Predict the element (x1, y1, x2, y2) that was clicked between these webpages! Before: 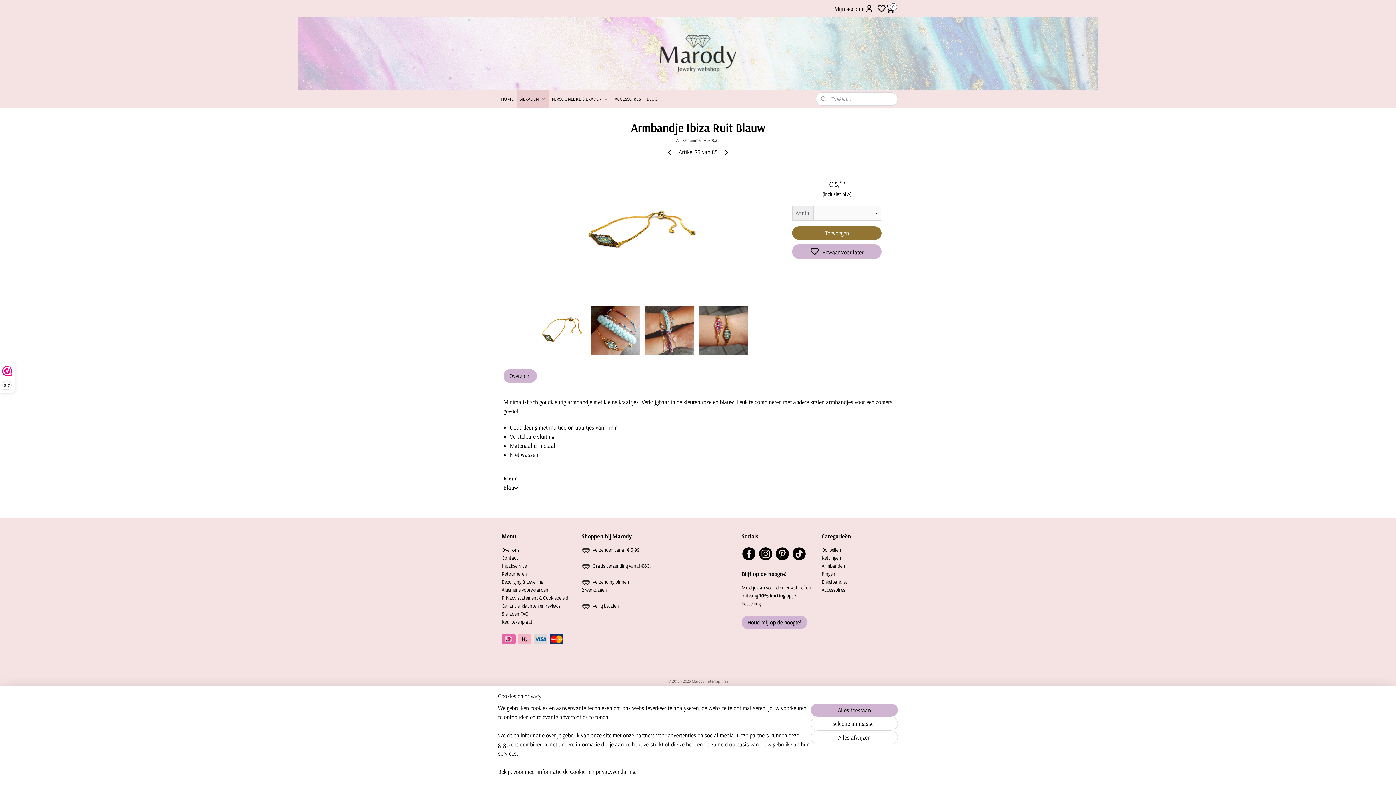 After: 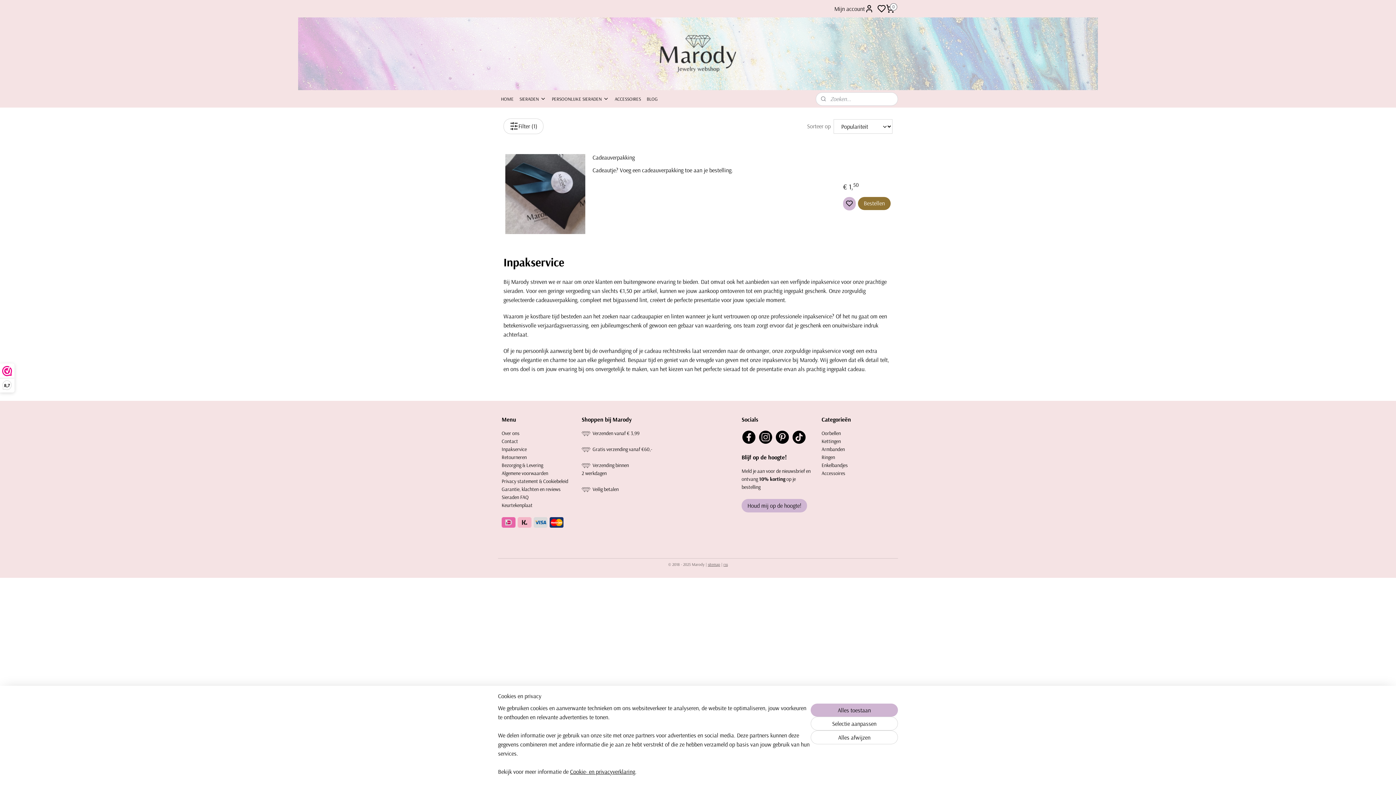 Action: bbox: (501, 562, 526, 569) label: Inpakservice